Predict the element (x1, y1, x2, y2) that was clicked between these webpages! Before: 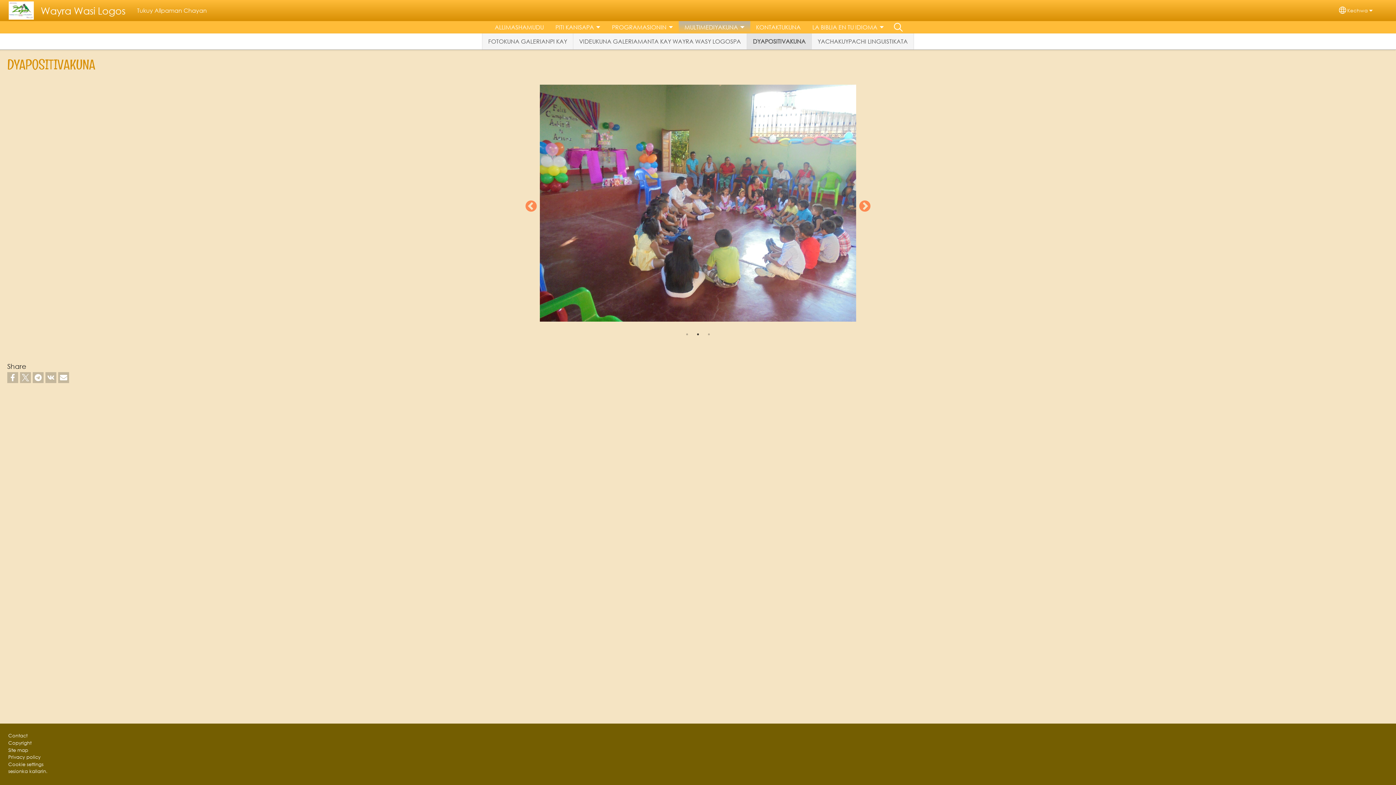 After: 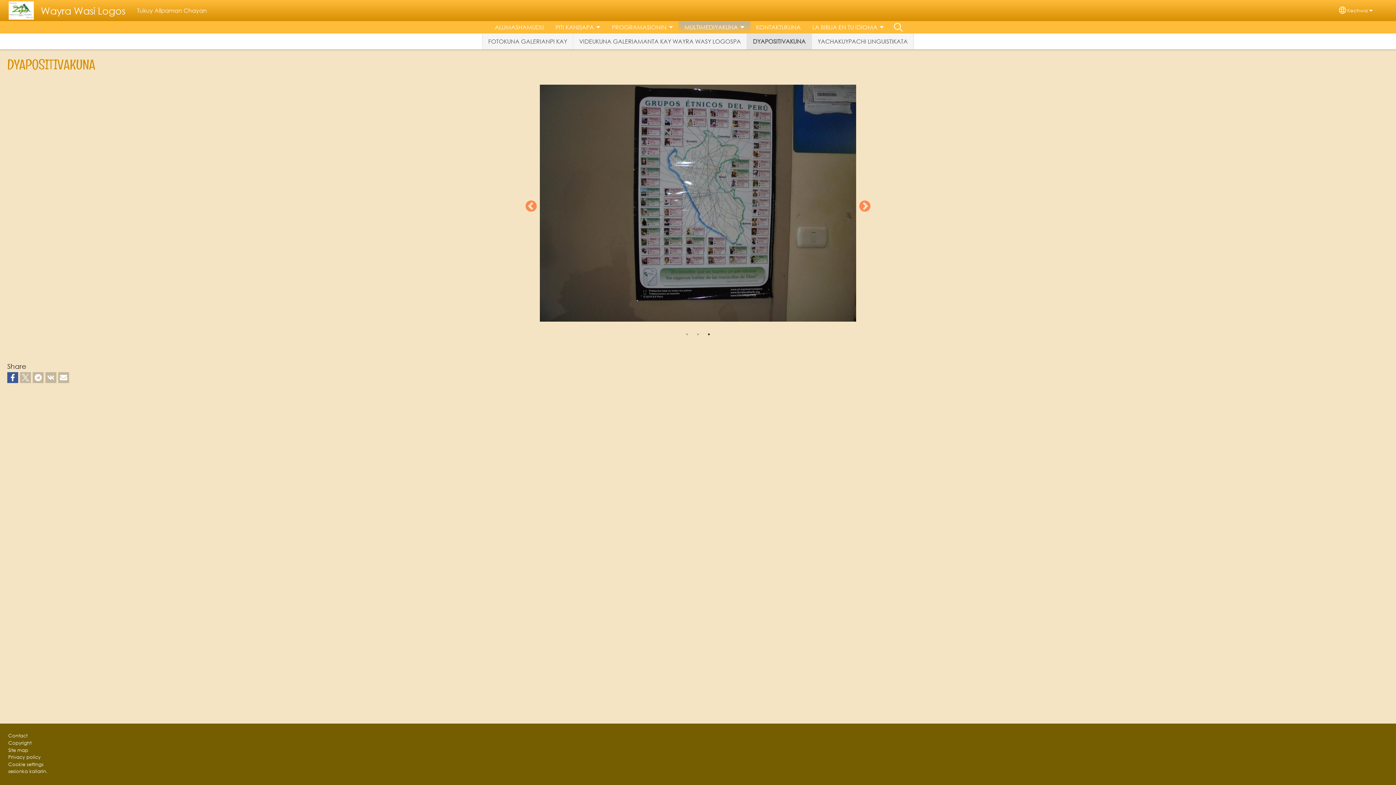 Action: bbox: (7, 372, 18, 383)